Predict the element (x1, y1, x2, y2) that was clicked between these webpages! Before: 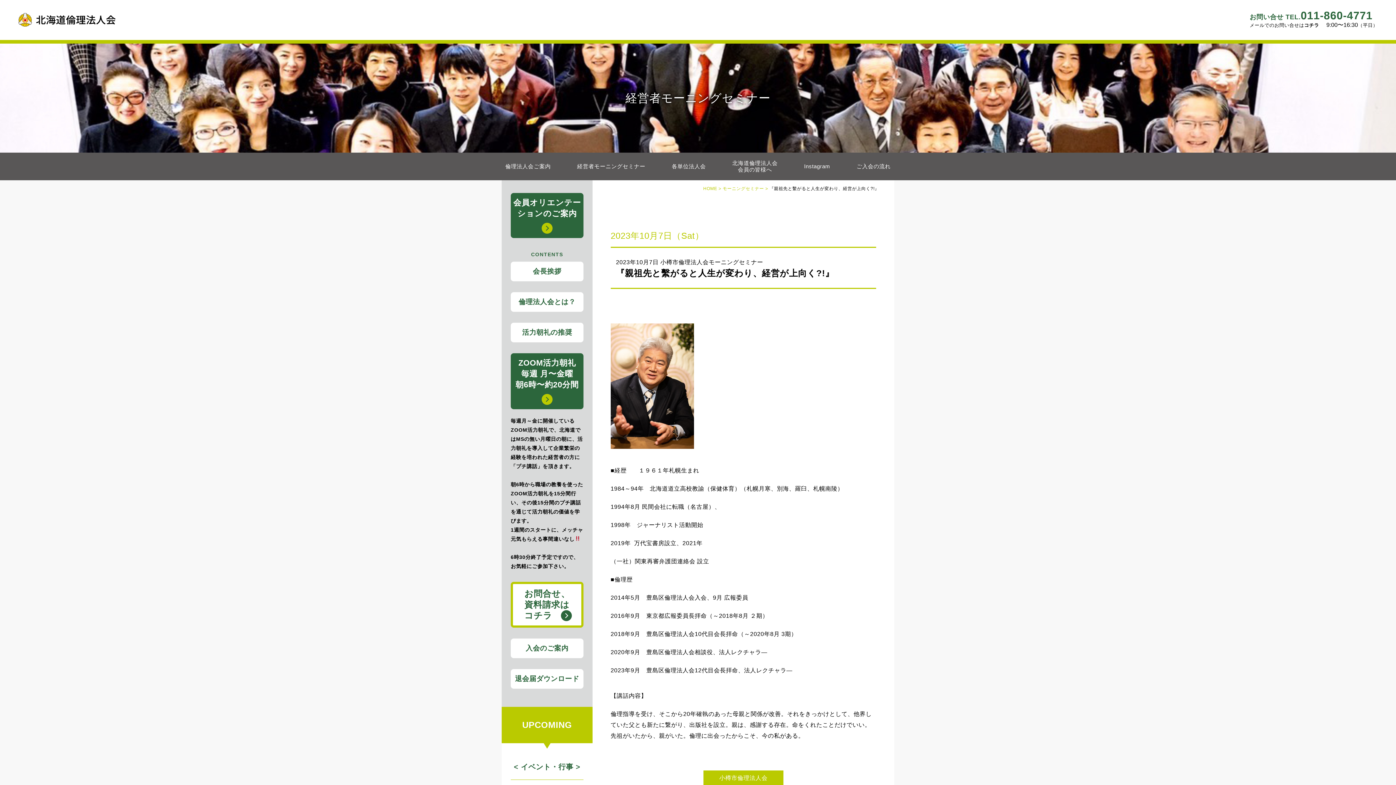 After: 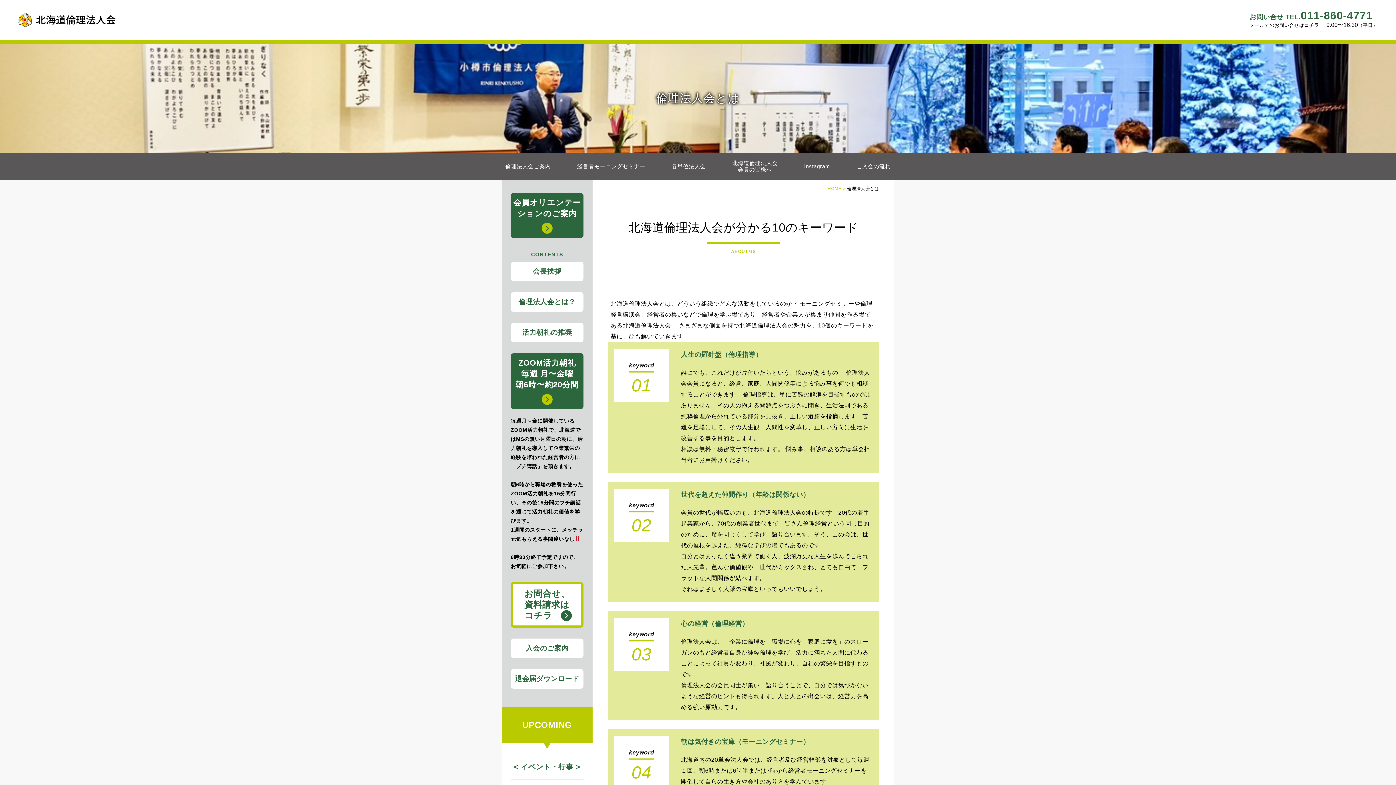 Action: bbox: (510, 292, 583, 312) label: 倫理法人会とは？